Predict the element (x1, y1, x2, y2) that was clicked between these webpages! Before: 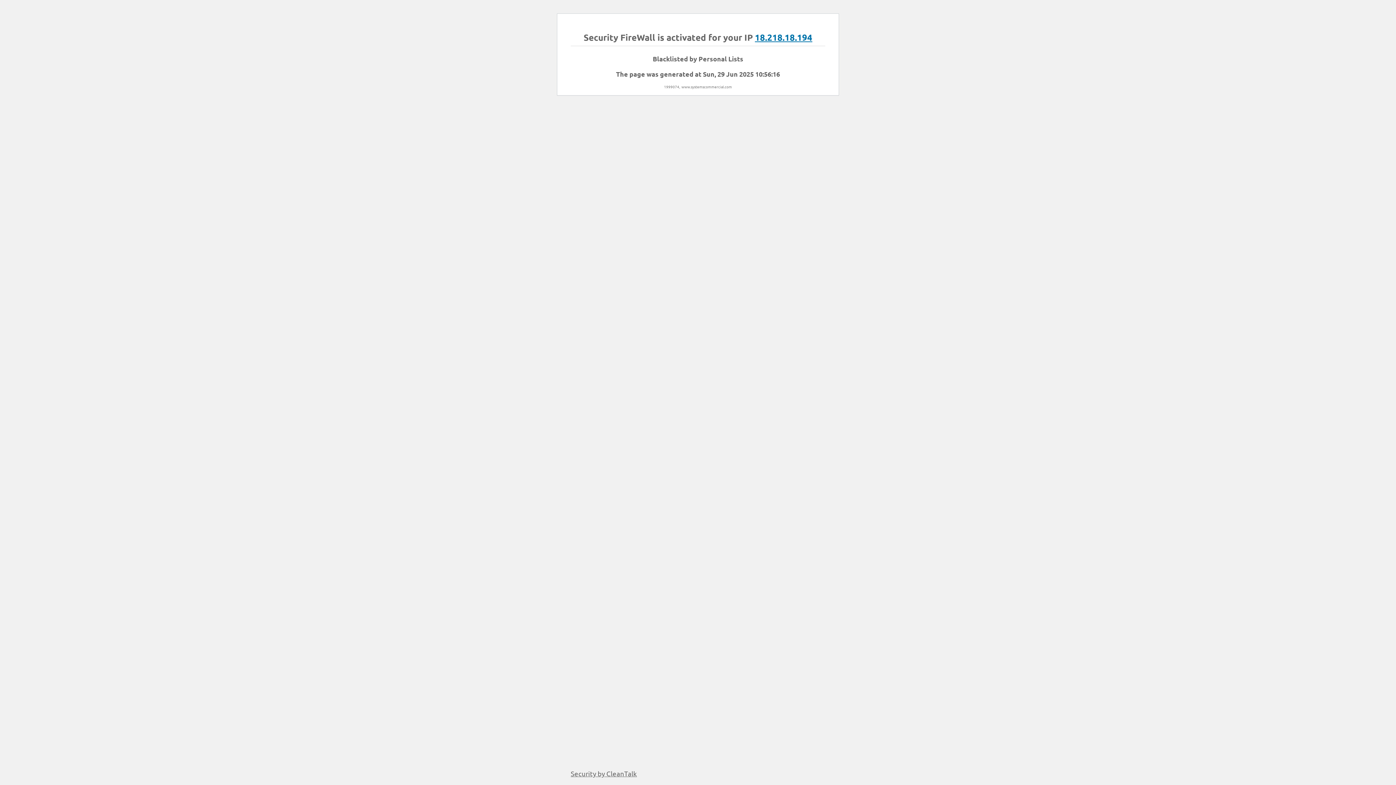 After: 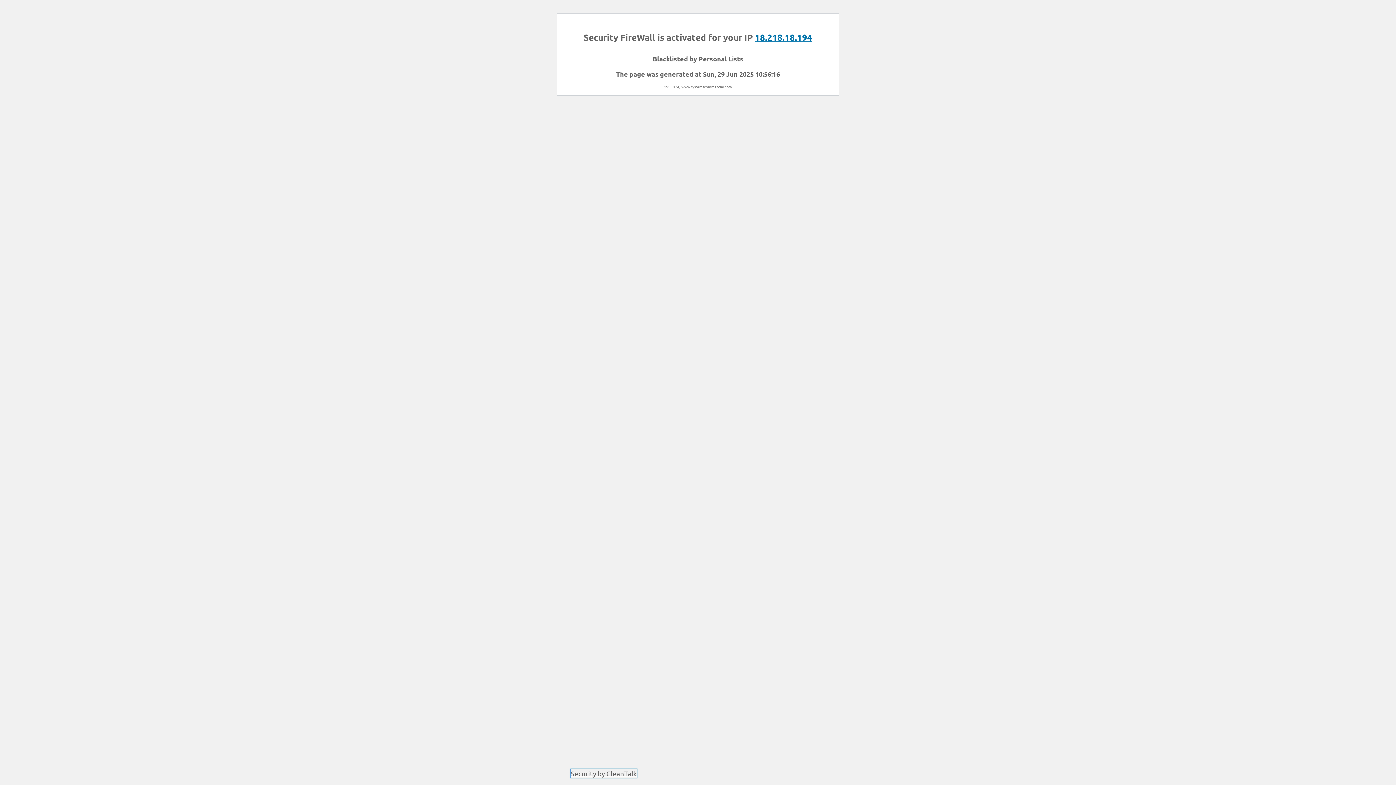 Action: bbox: (570, 769, 637, 778) label: Security by CleanTalk